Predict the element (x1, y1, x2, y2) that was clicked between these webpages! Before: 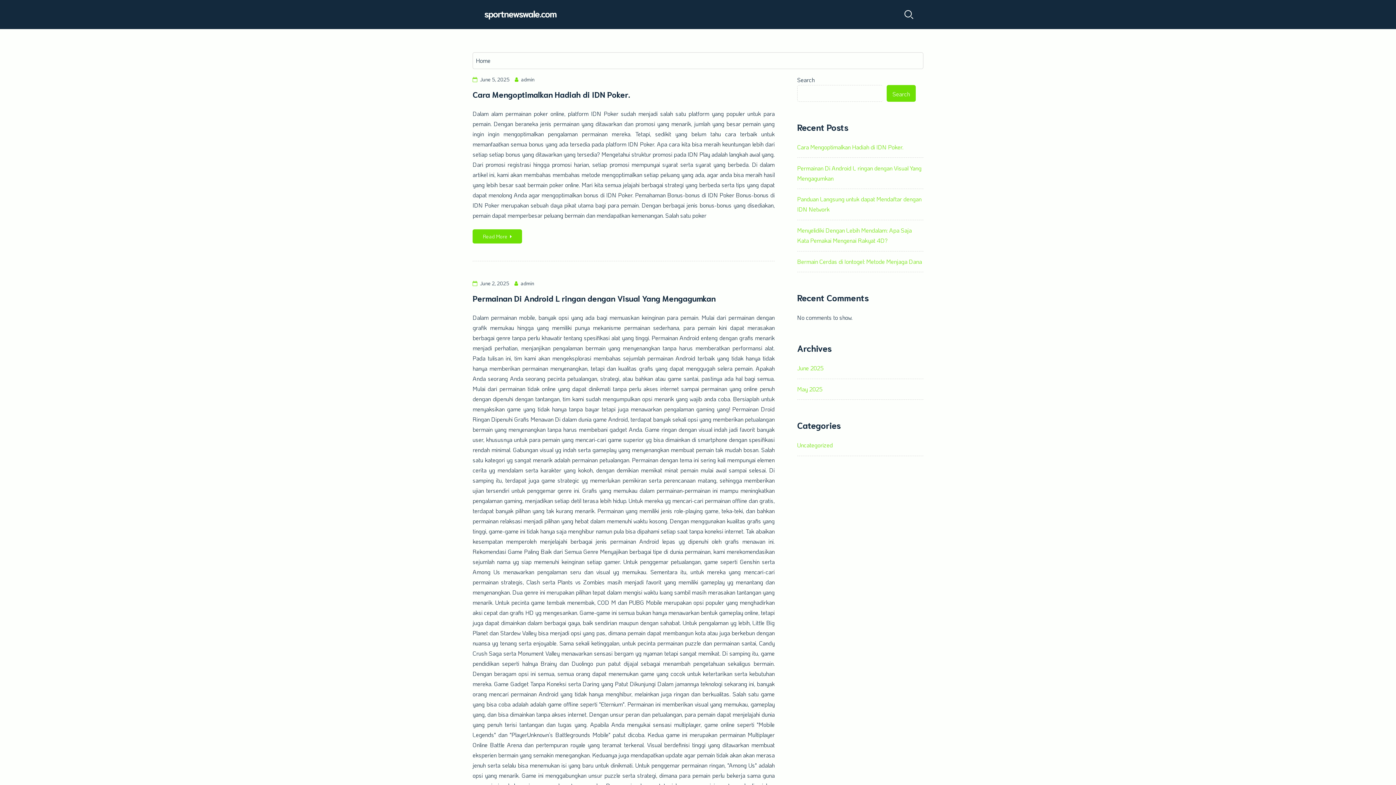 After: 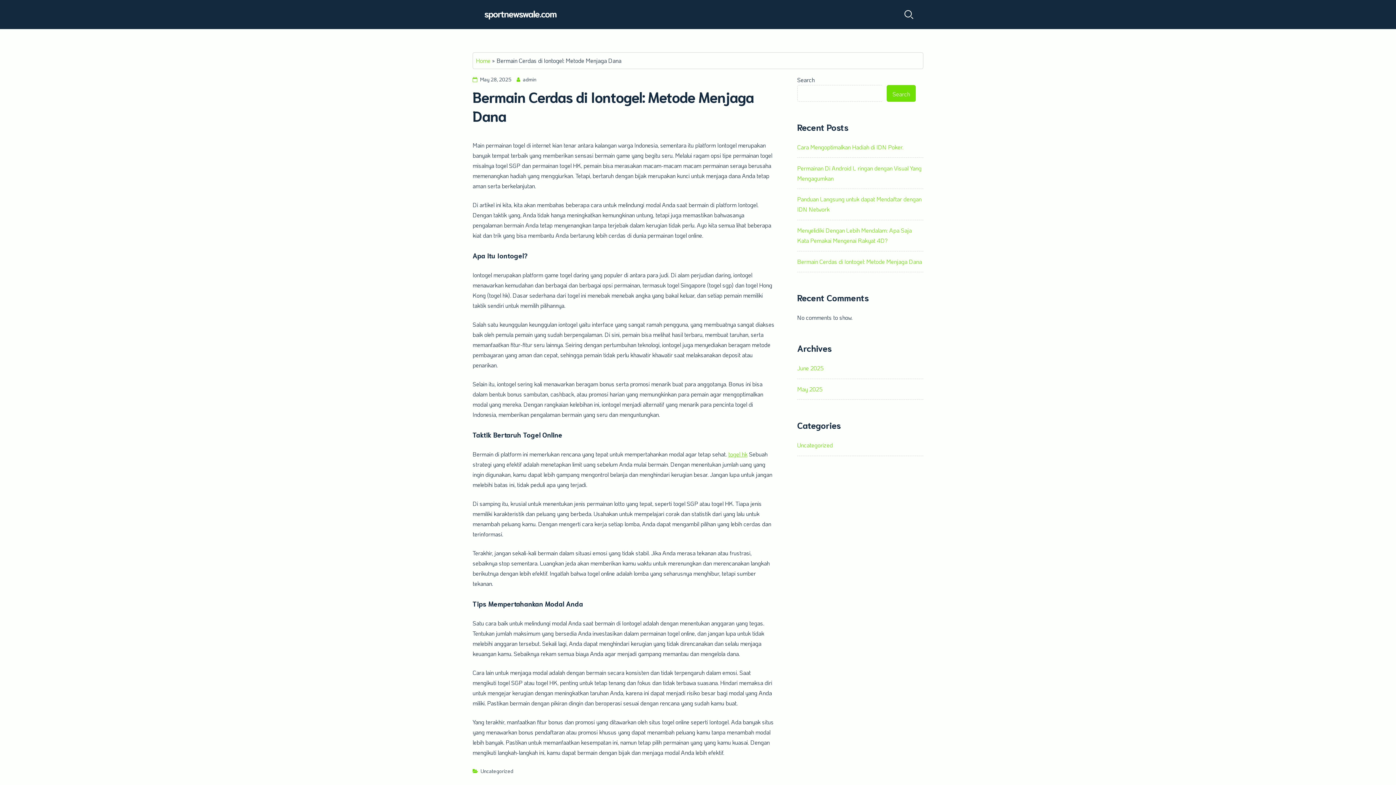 Action: label: Bermain Cerdas di Iontogel: Metode Menjaga Dana bbox: (797, 257, 922, 265)